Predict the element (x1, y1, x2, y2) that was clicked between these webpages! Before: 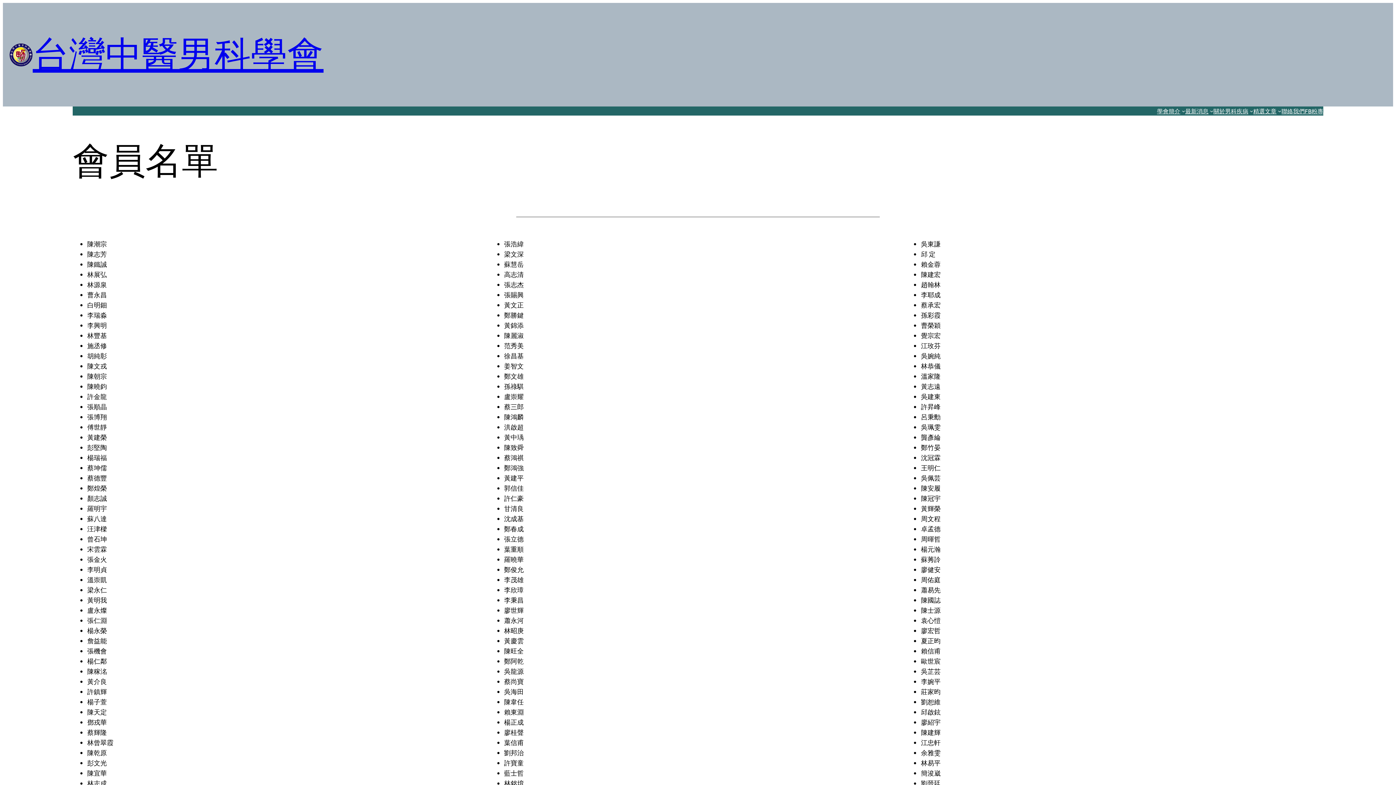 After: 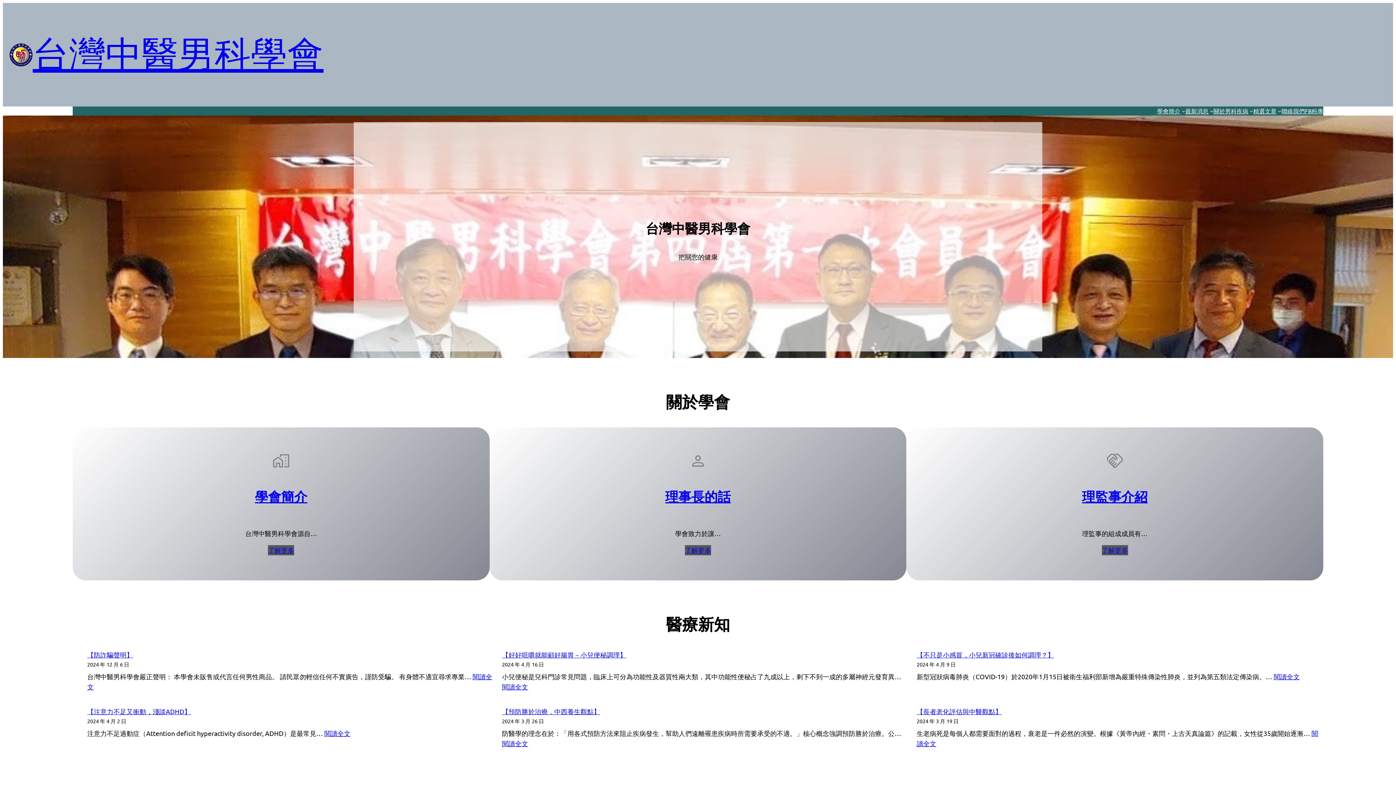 Action: bbox: (9, 43, 32, 66)